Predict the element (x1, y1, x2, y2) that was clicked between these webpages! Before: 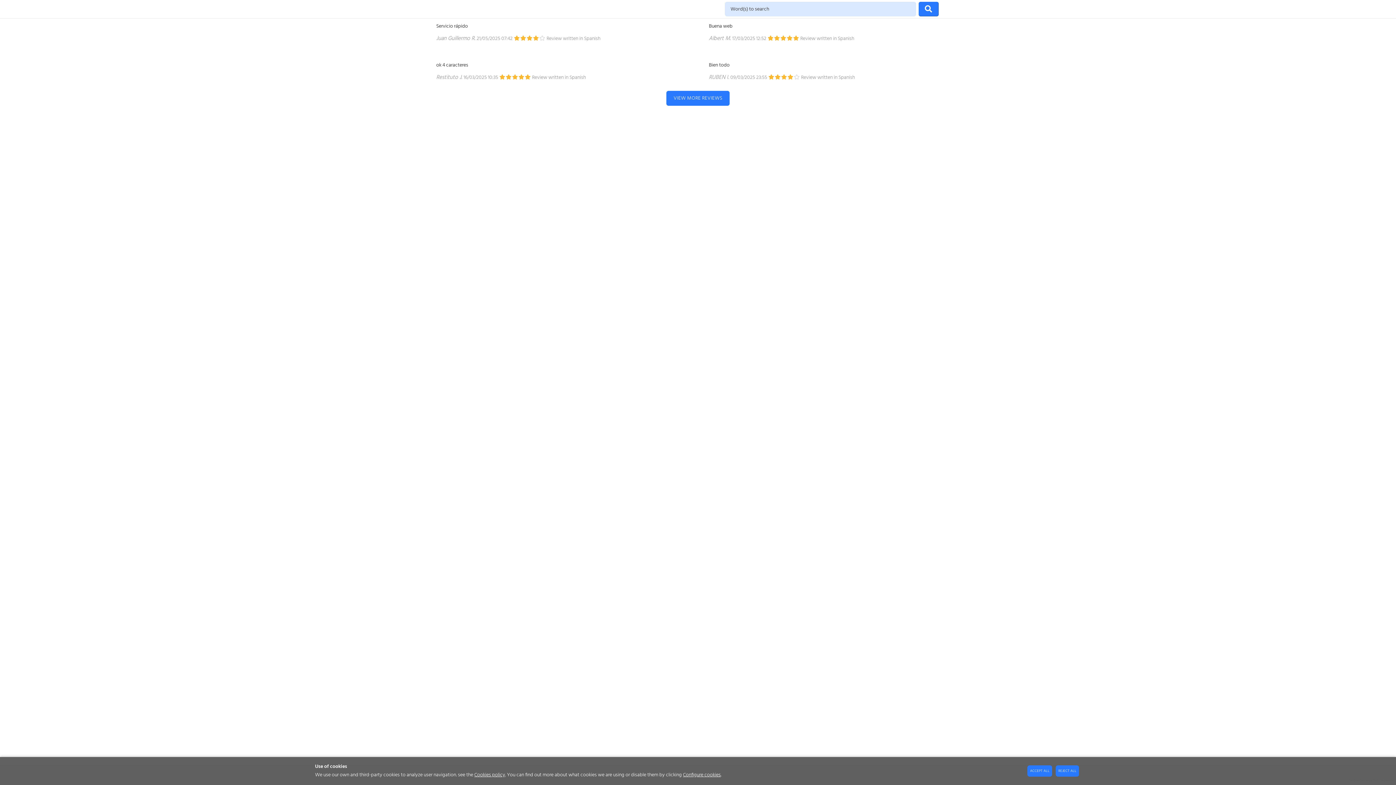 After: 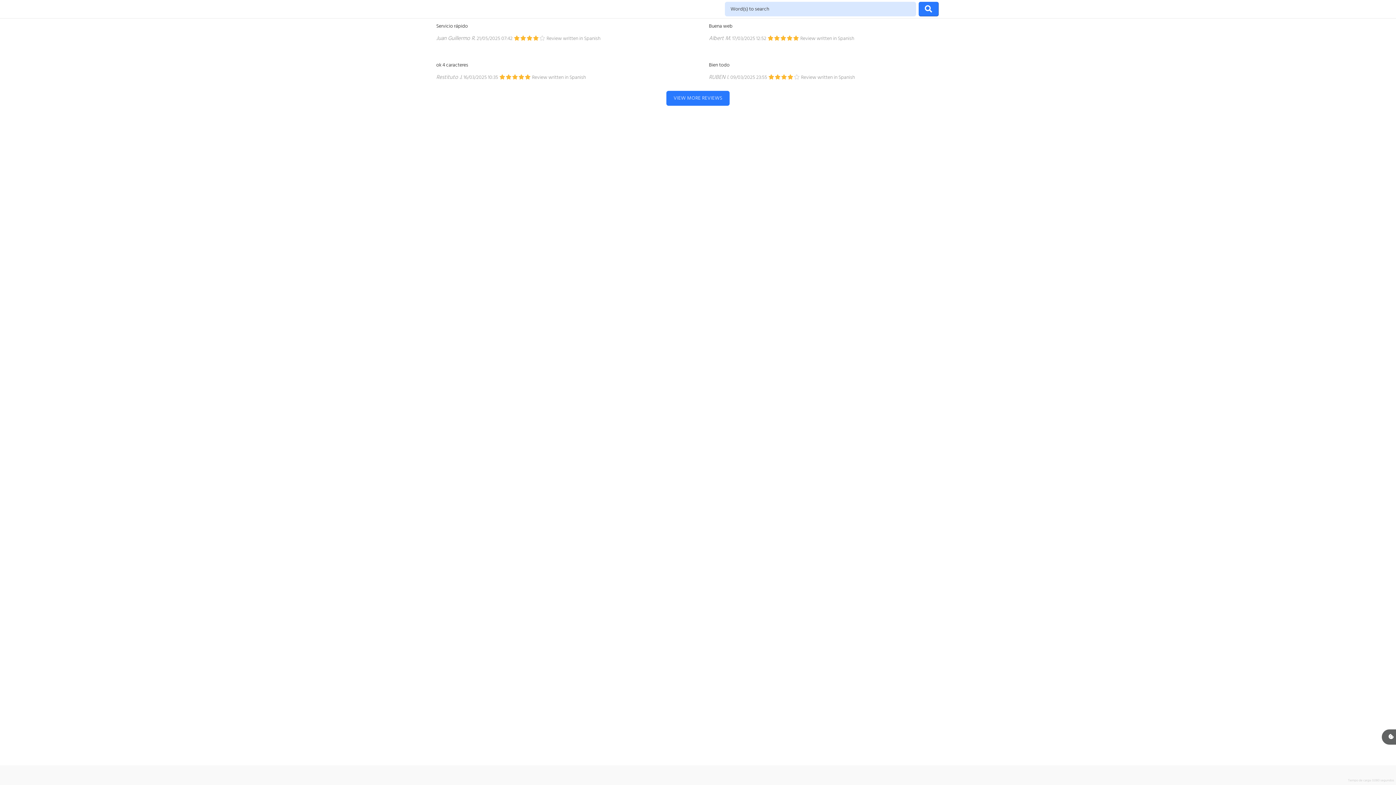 Action: label: ACCEPT ALL bbox: (1027, 765, 1052, 777)